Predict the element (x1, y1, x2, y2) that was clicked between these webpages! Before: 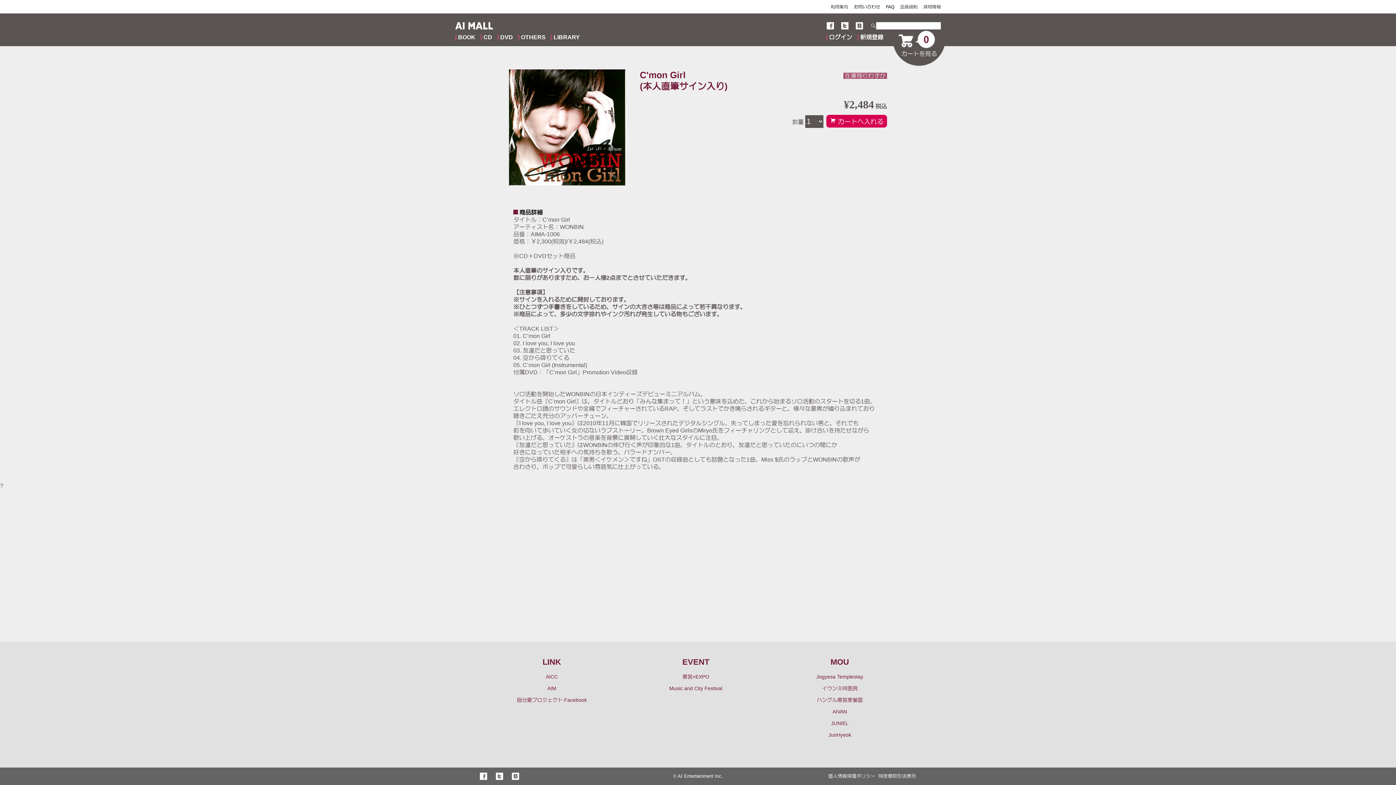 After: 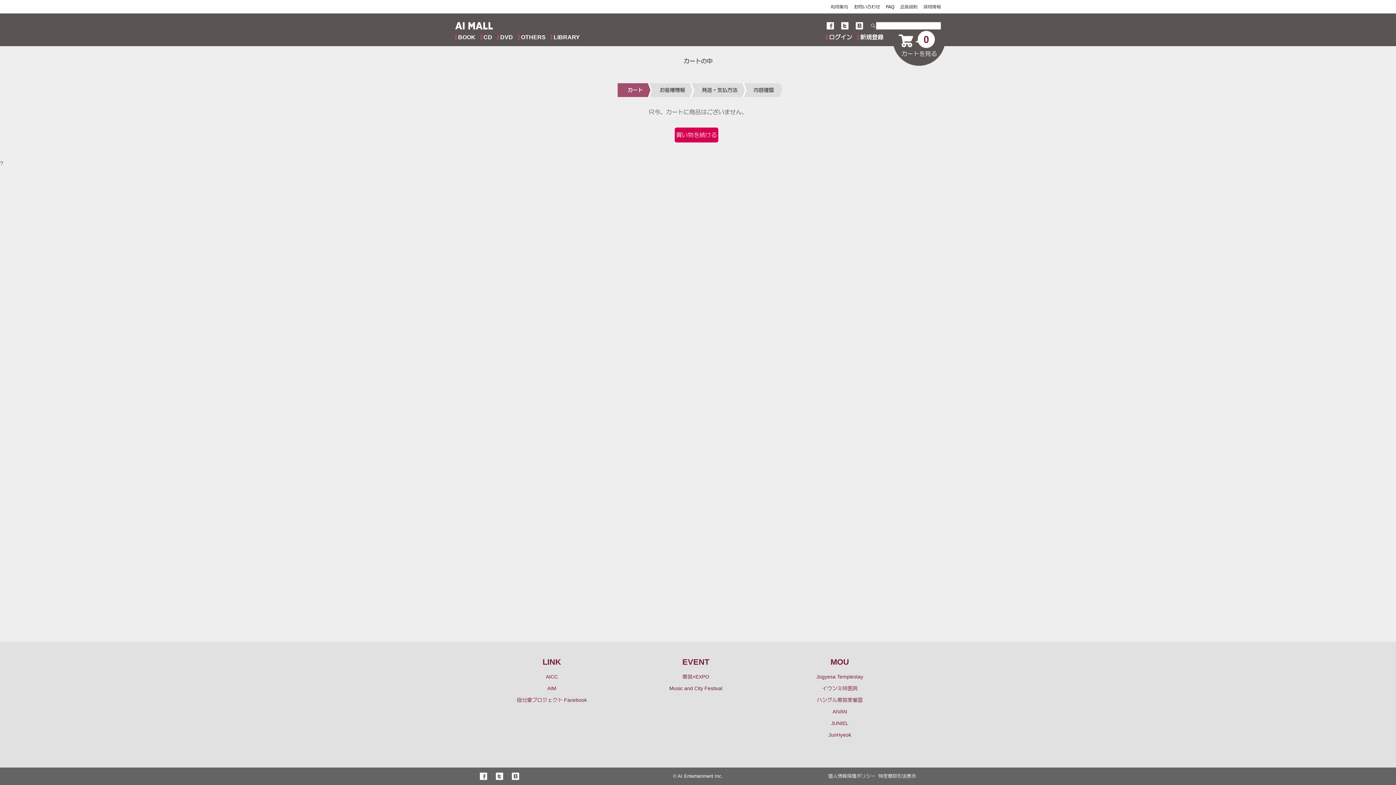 Action: label: 0 bbox: (923, 37, 929, 44)